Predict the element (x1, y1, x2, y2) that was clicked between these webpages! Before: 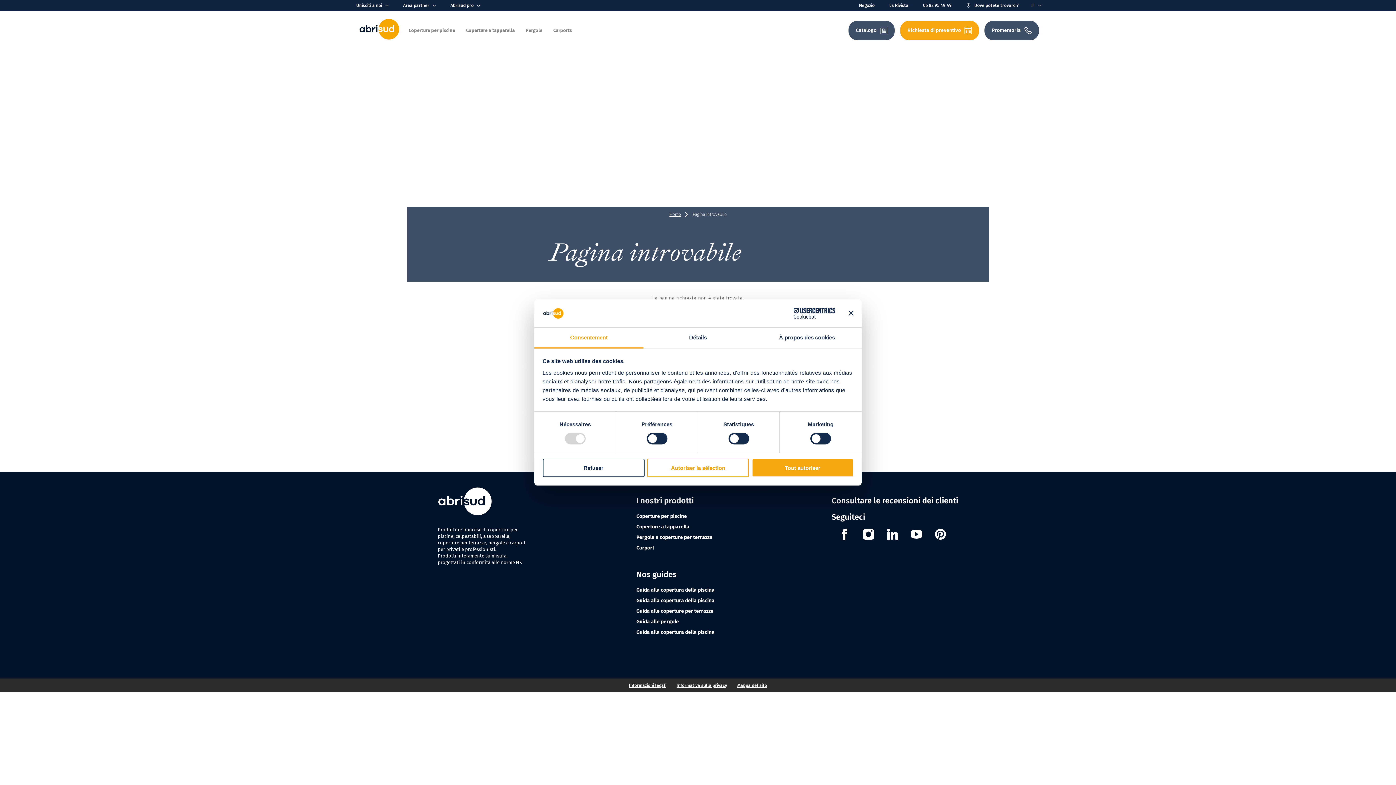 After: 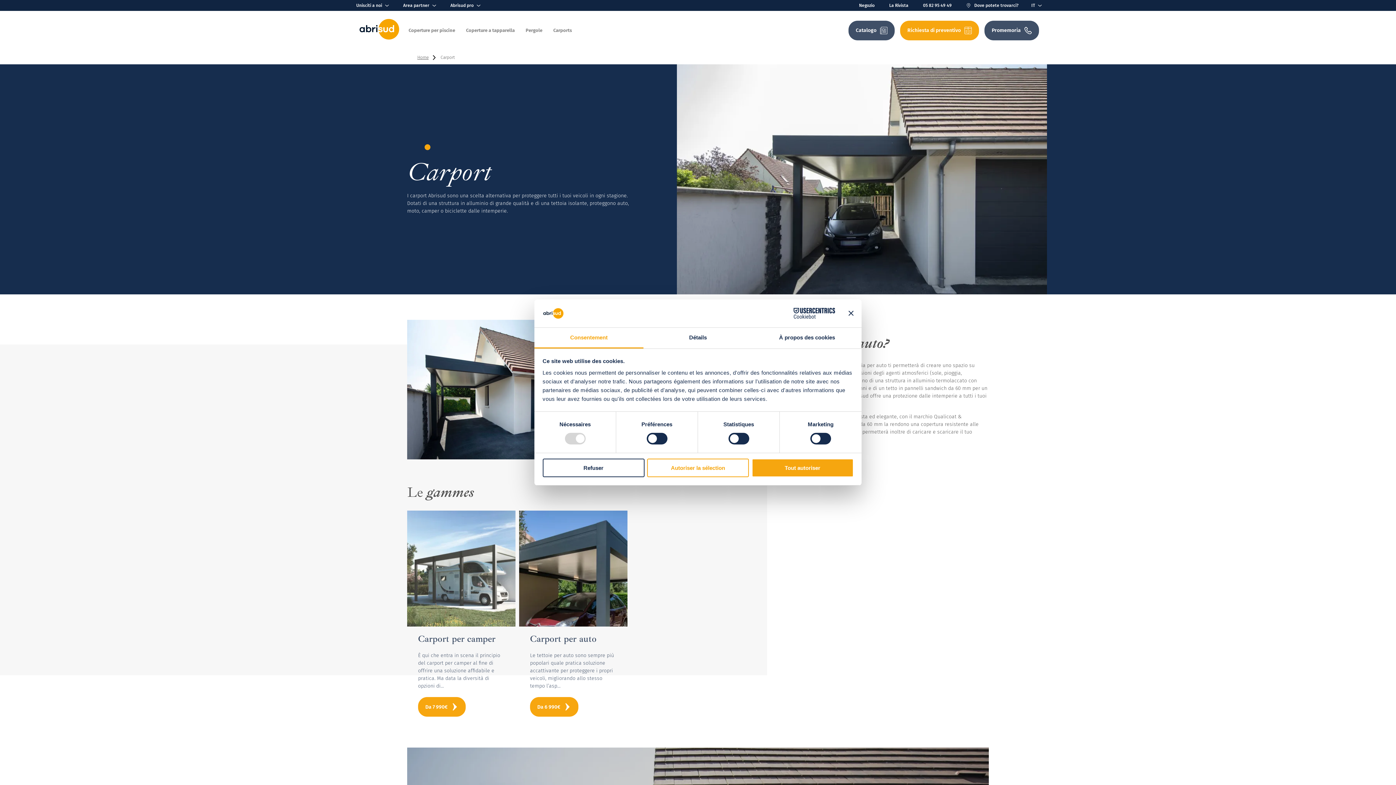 Action: label: Carports bbox: (548, 21, 577, 38)